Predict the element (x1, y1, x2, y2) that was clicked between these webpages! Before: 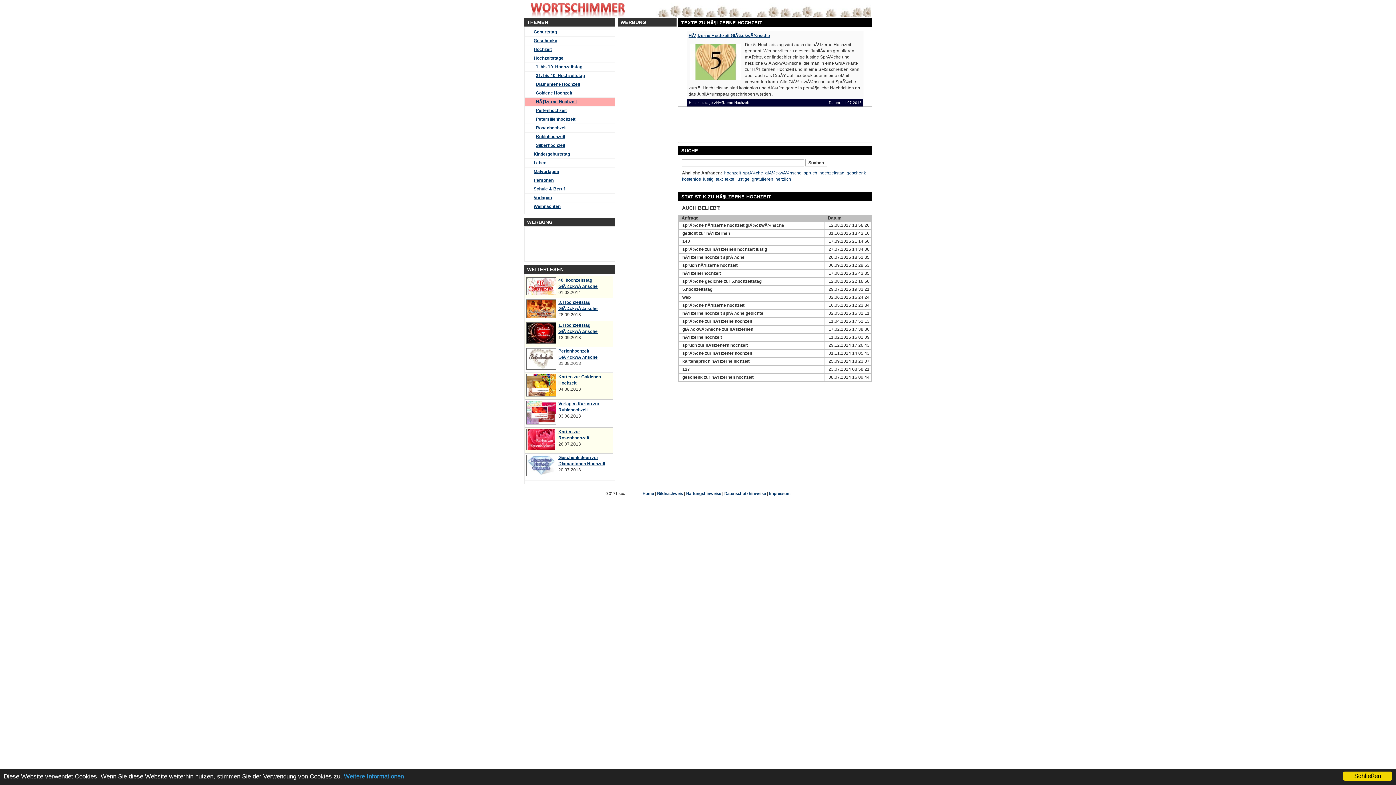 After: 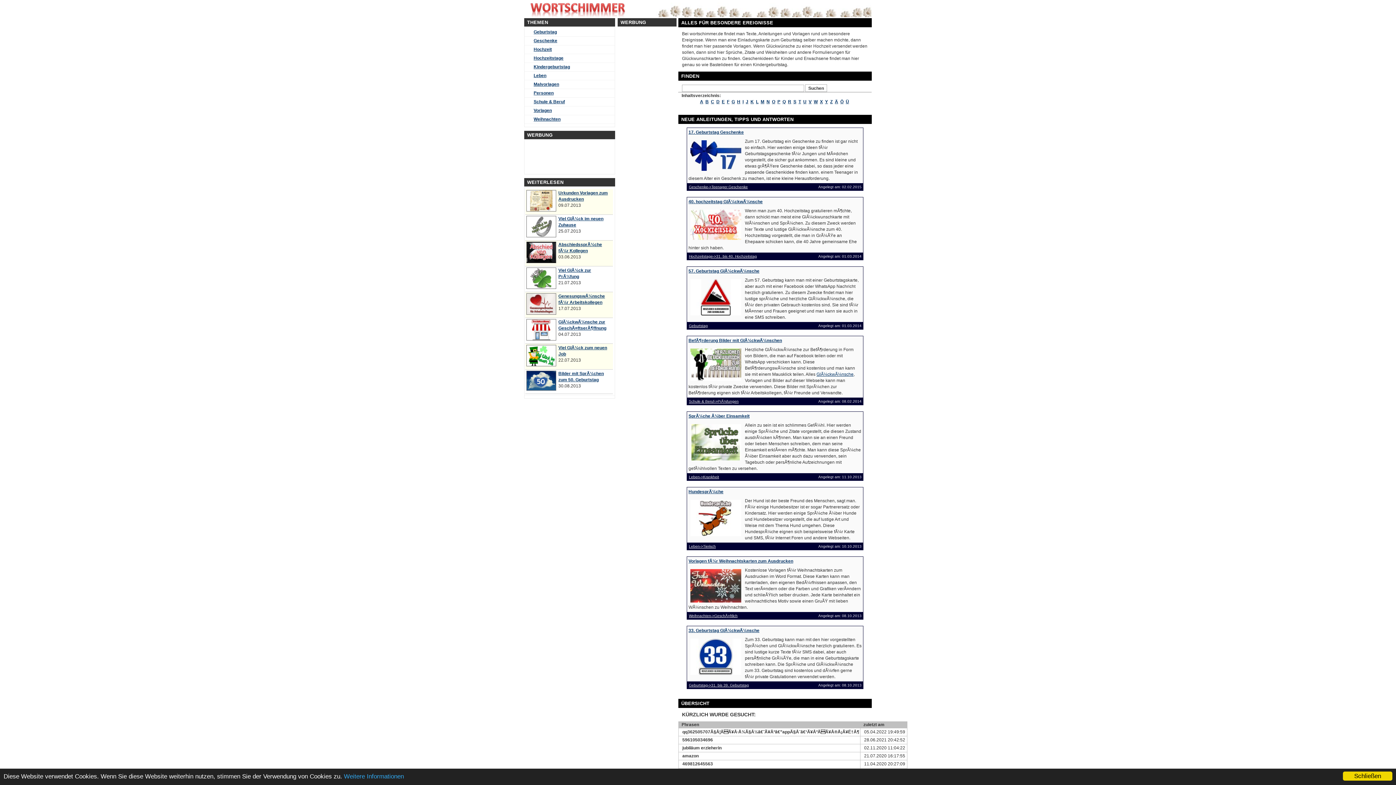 Action: bbox: (526, 7, 625, 19)